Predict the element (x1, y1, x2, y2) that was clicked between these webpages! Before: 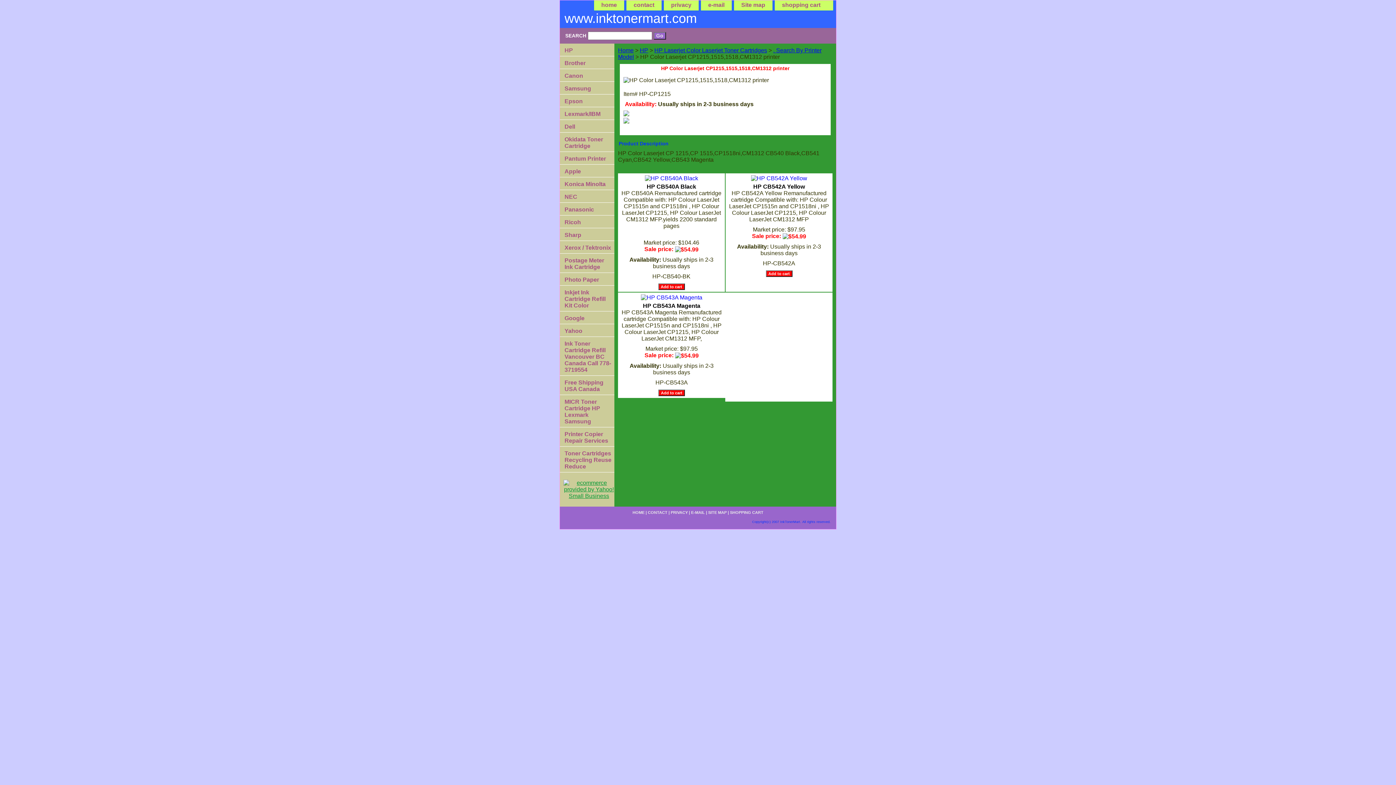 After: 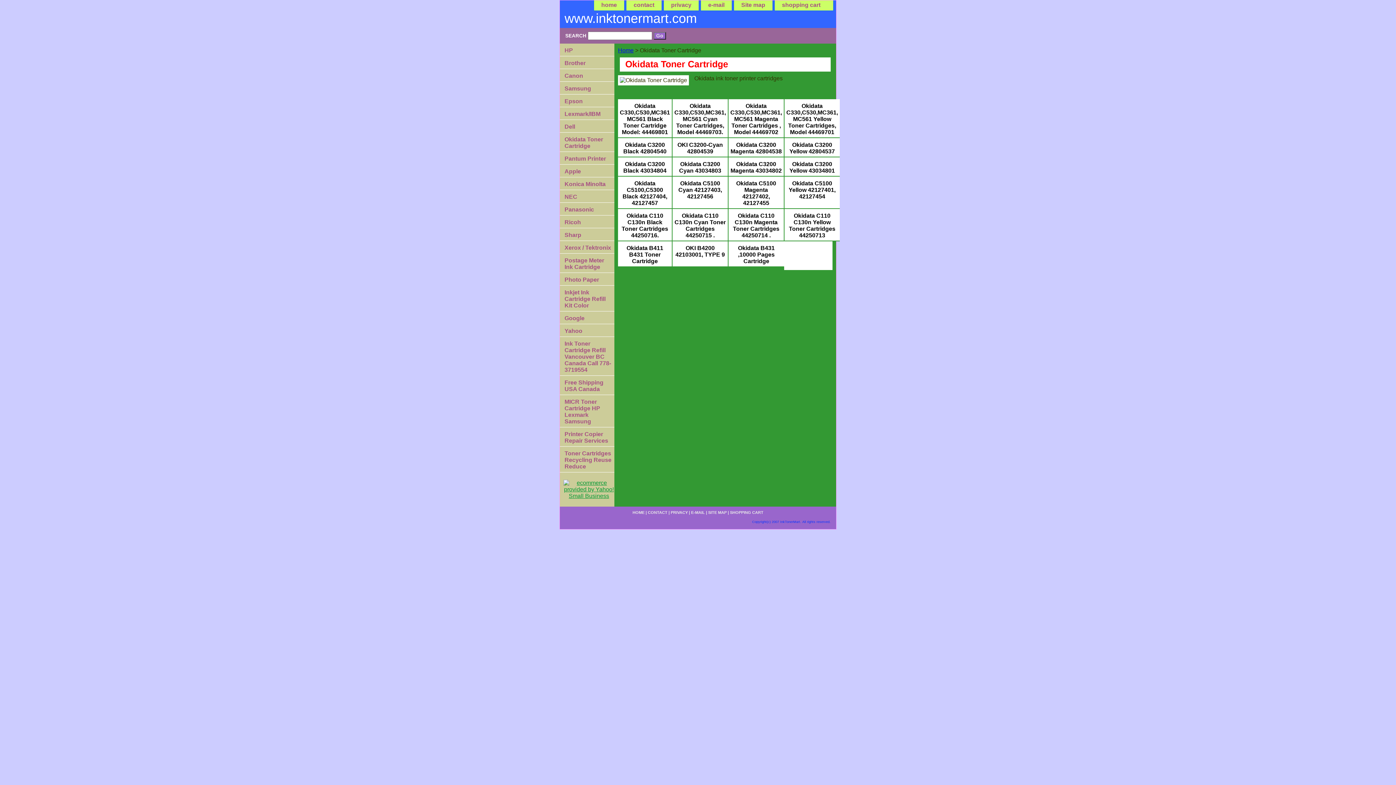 Action: label: Okidata Toner Cartridge bbox: (560, 132, 614, 152)